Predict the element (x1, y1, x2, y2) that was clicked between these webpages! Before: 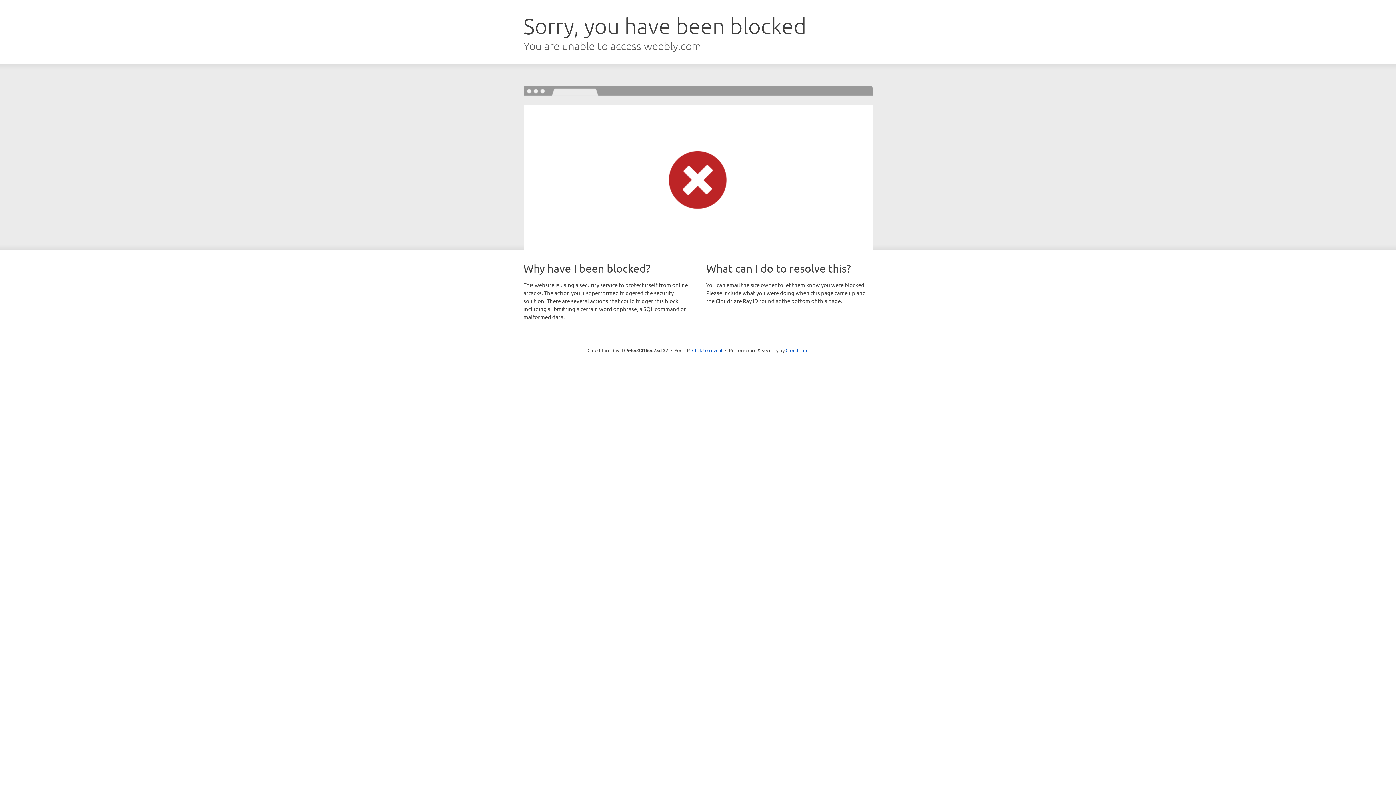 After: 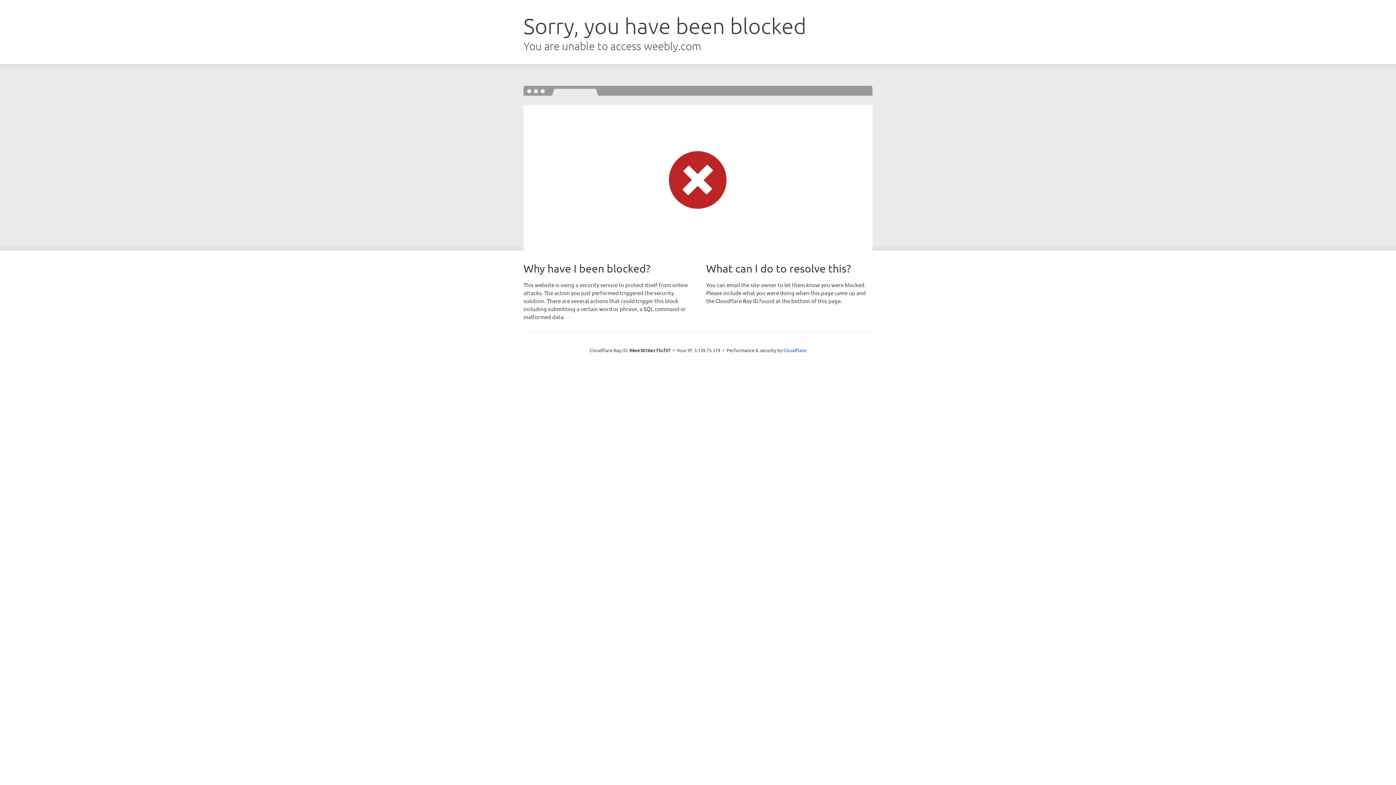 Action: bbox: (692, 346, 722, 353) label: Click to reveal